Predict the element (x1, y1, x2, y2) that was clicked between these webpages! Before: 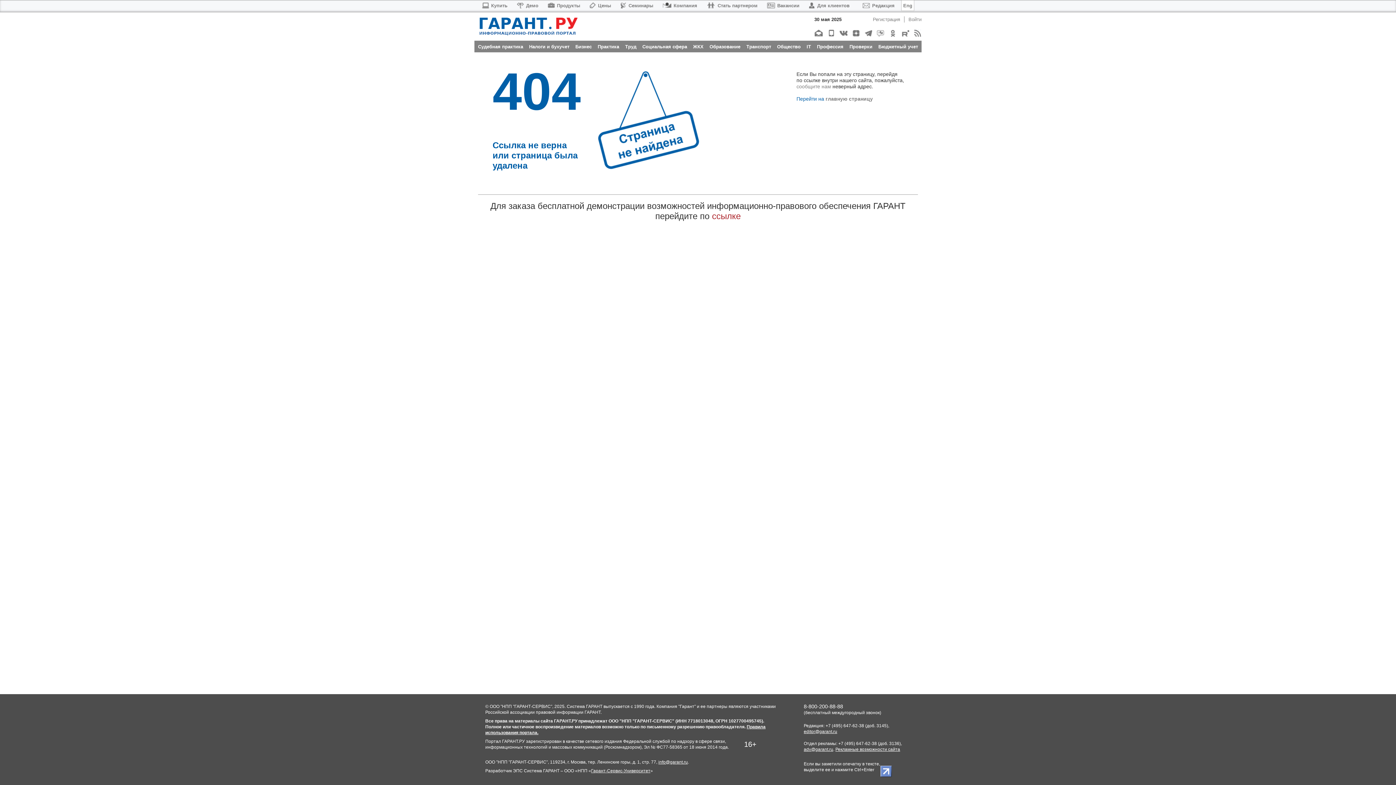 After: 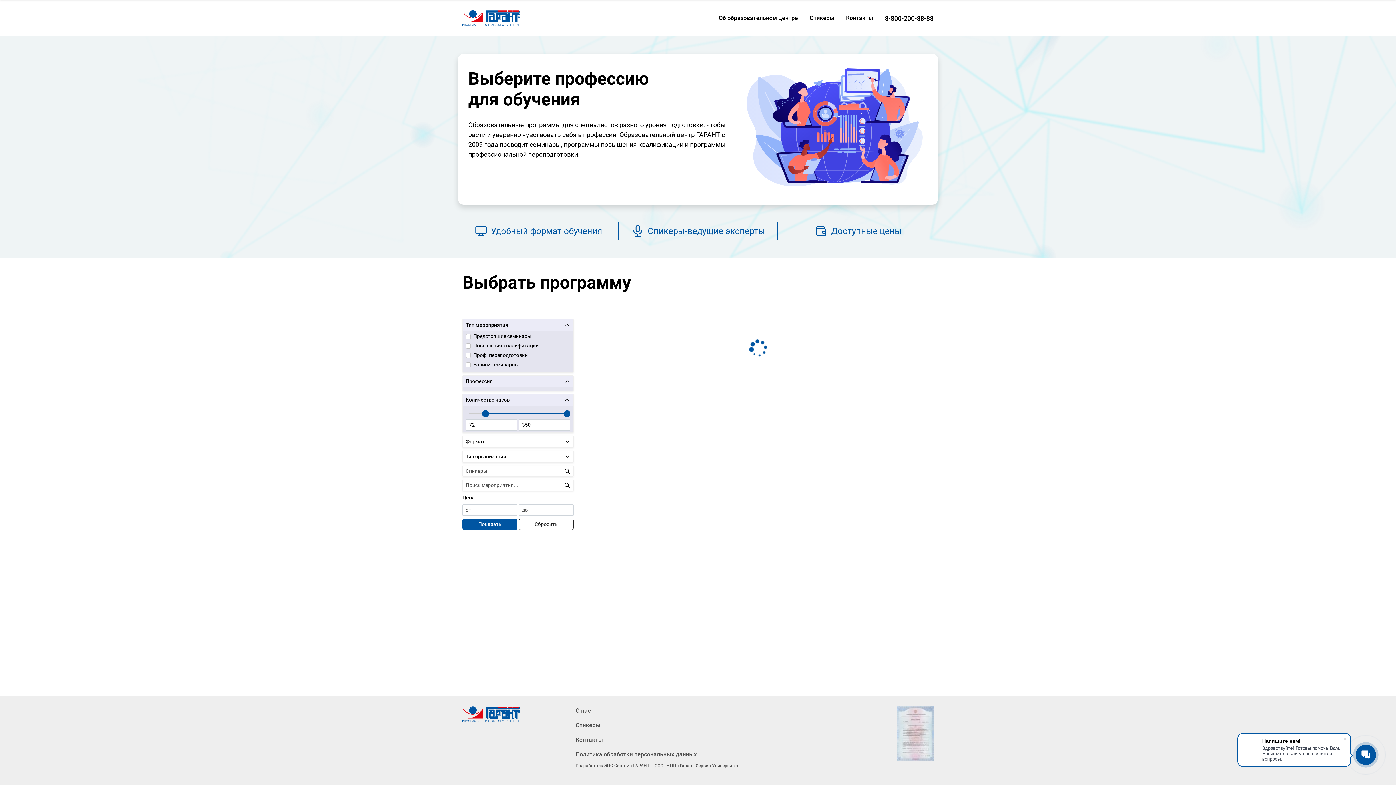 Action: bbox: (620, 2, 653, 8) label: Семинары